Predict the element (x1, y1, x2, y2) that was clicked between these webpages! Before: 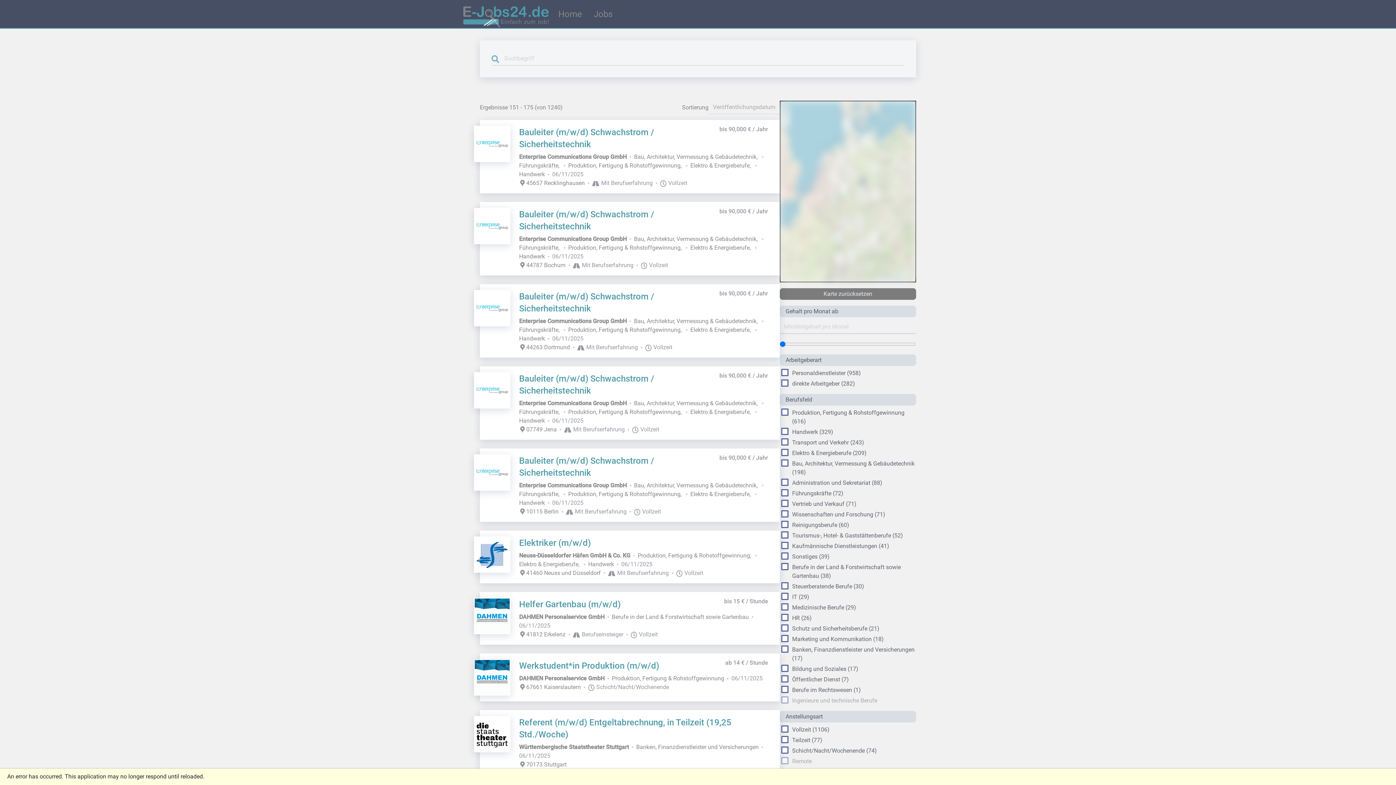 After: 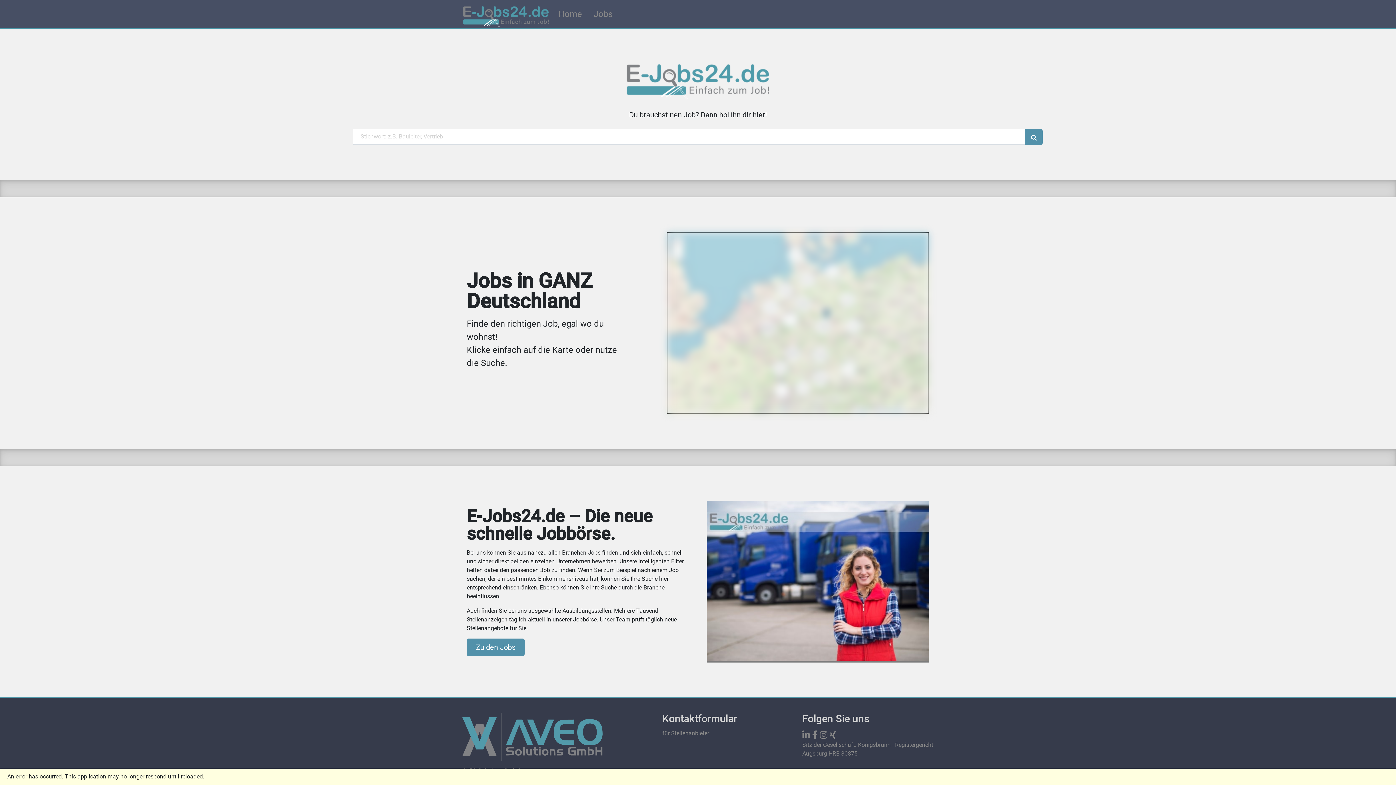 Action: label: Berufe in der Land & Forstwirtschaft sowie Gartenbau bbox: (612, 613, 756, 621)